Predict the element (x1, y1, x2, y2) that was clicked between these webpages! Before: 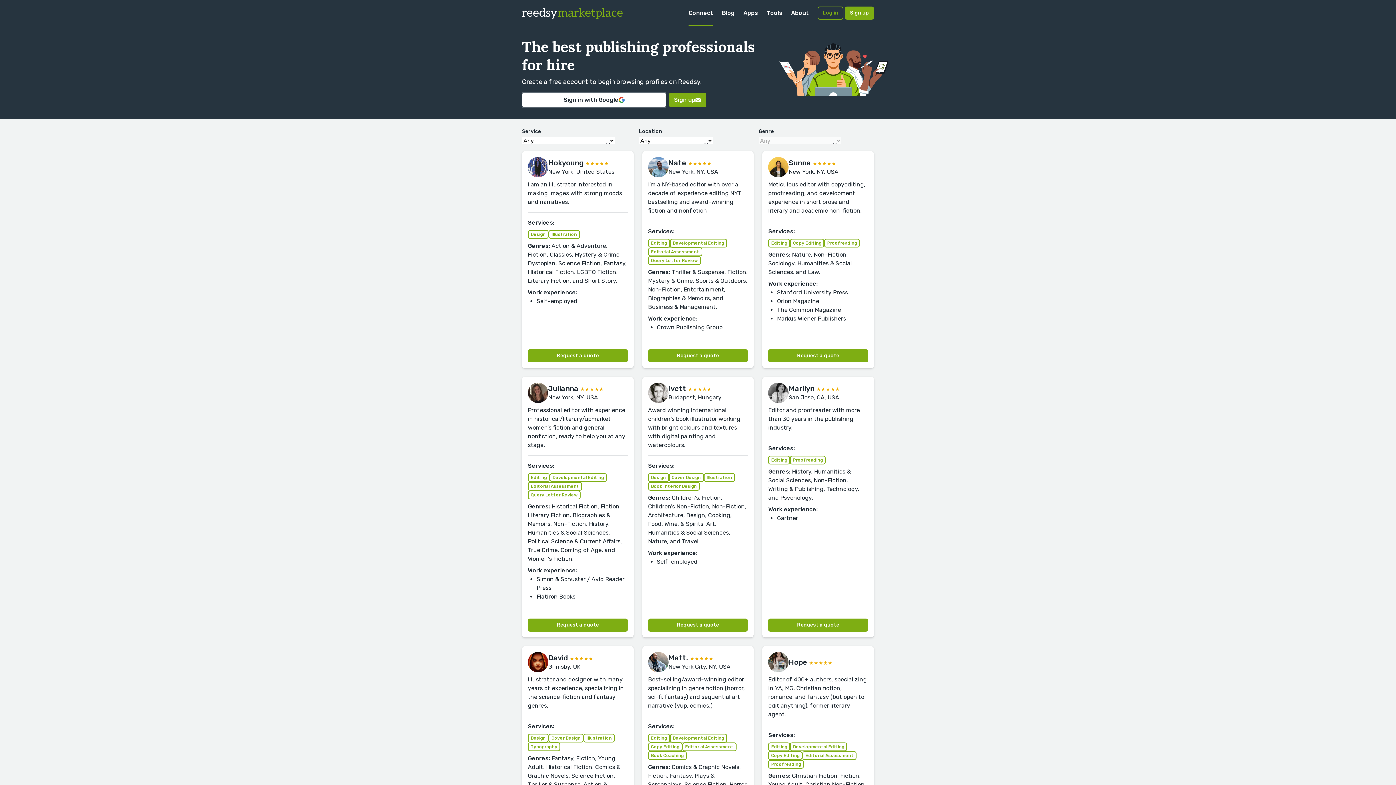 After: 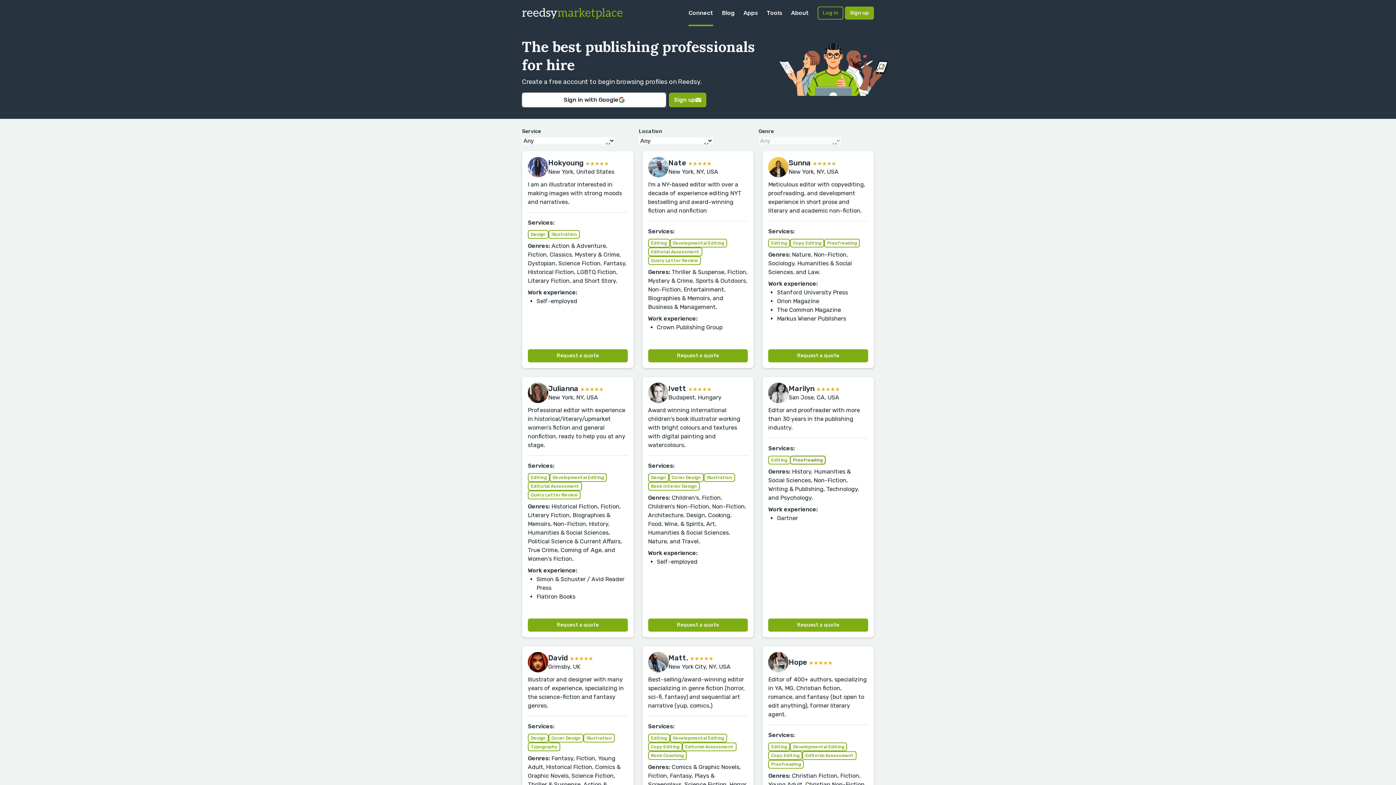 Action: bbox: (790, 456, 825, 464) label: Proofreading